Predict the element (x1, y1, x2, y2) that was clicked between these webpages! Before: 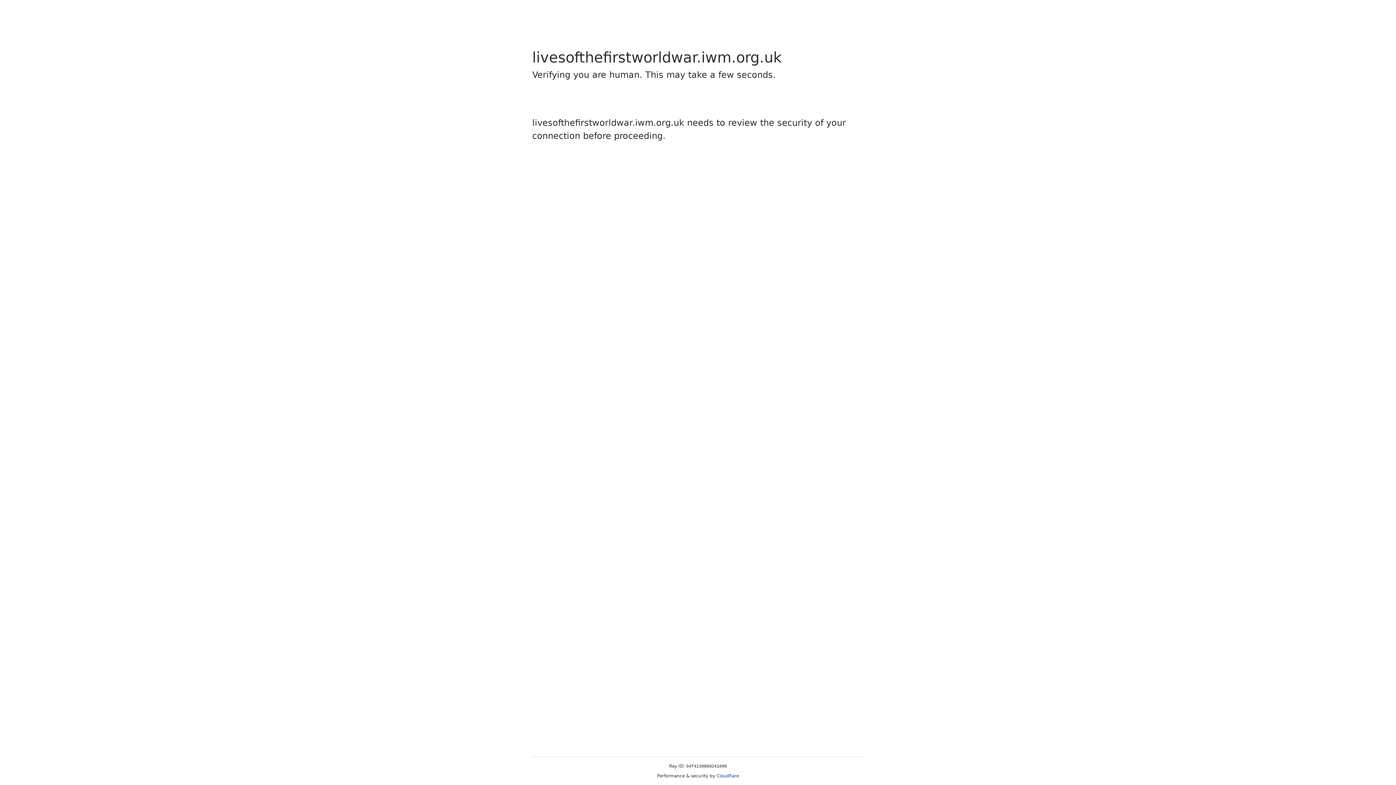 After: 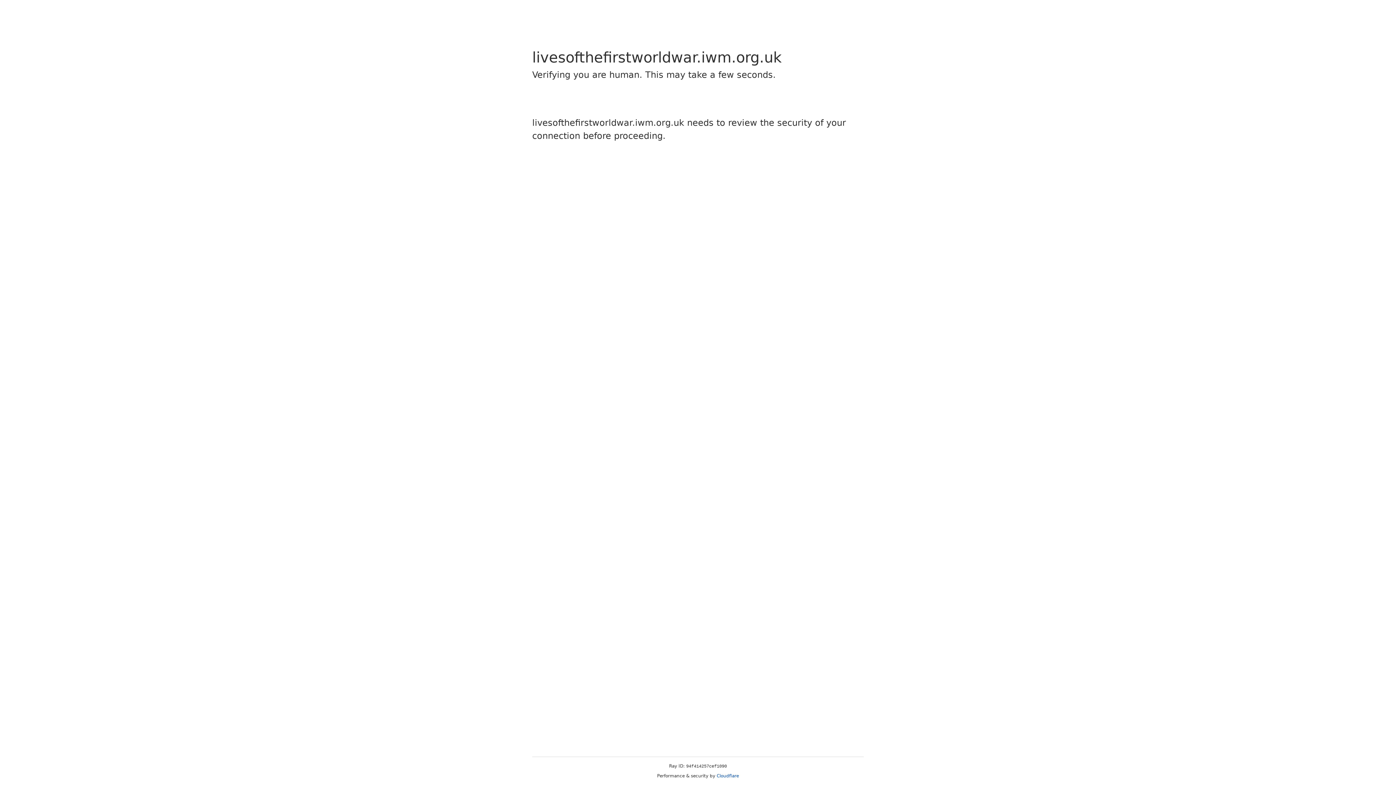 Action: bbox: (716, 773, 739, 778) label: Cloudflare